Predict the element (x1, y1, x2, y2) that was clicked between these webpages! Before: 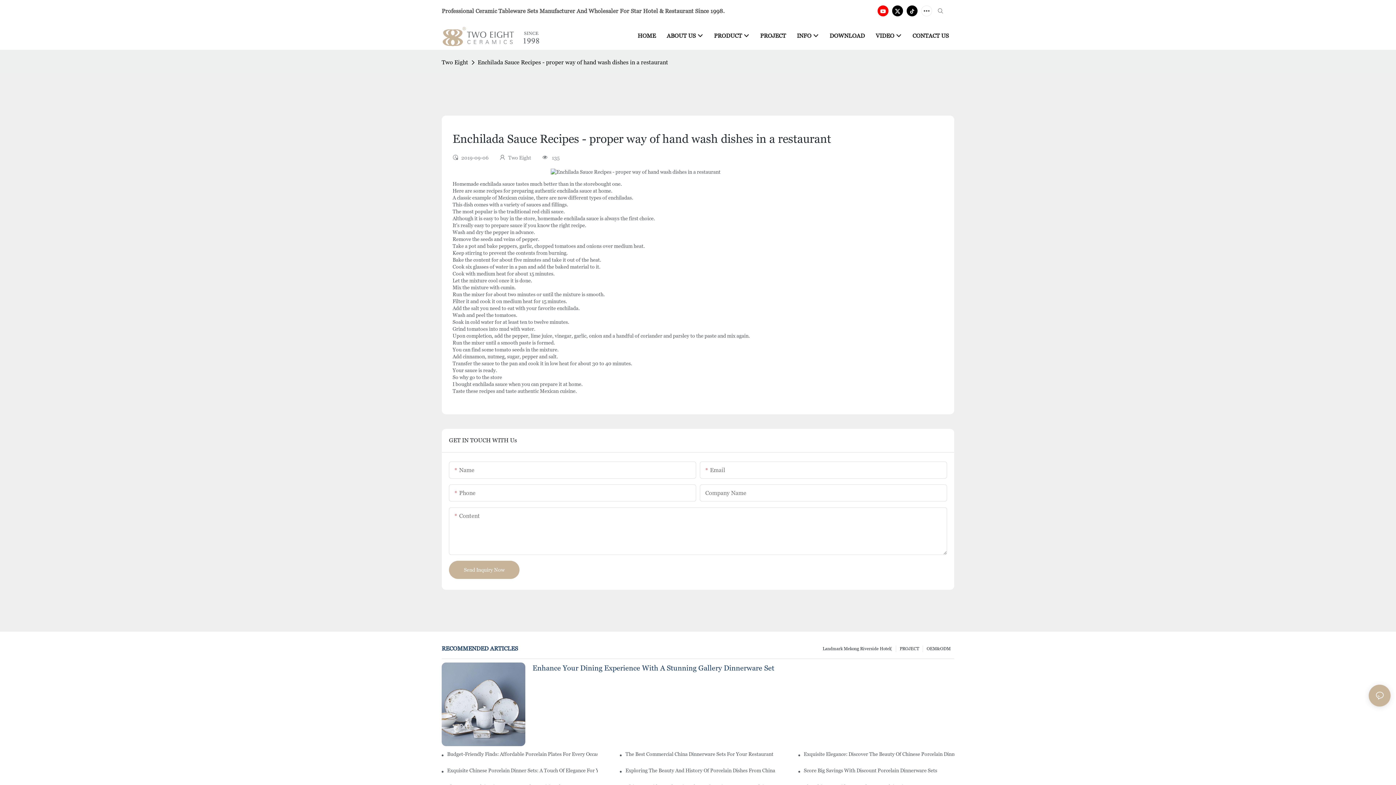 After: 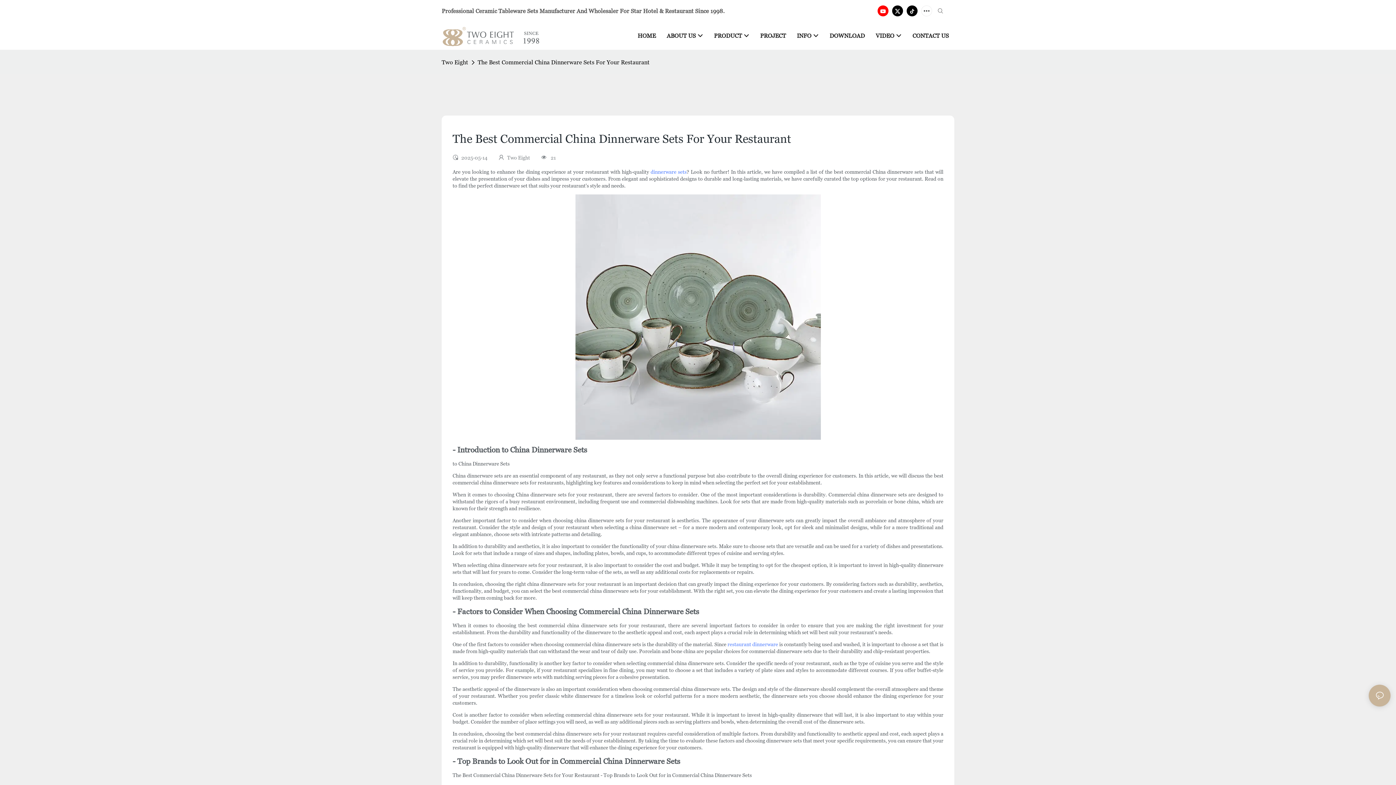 Action: bbox: (625, 750, 776, 759) label: The Best Commercial China Dinnerware Sets For Your Restaurant